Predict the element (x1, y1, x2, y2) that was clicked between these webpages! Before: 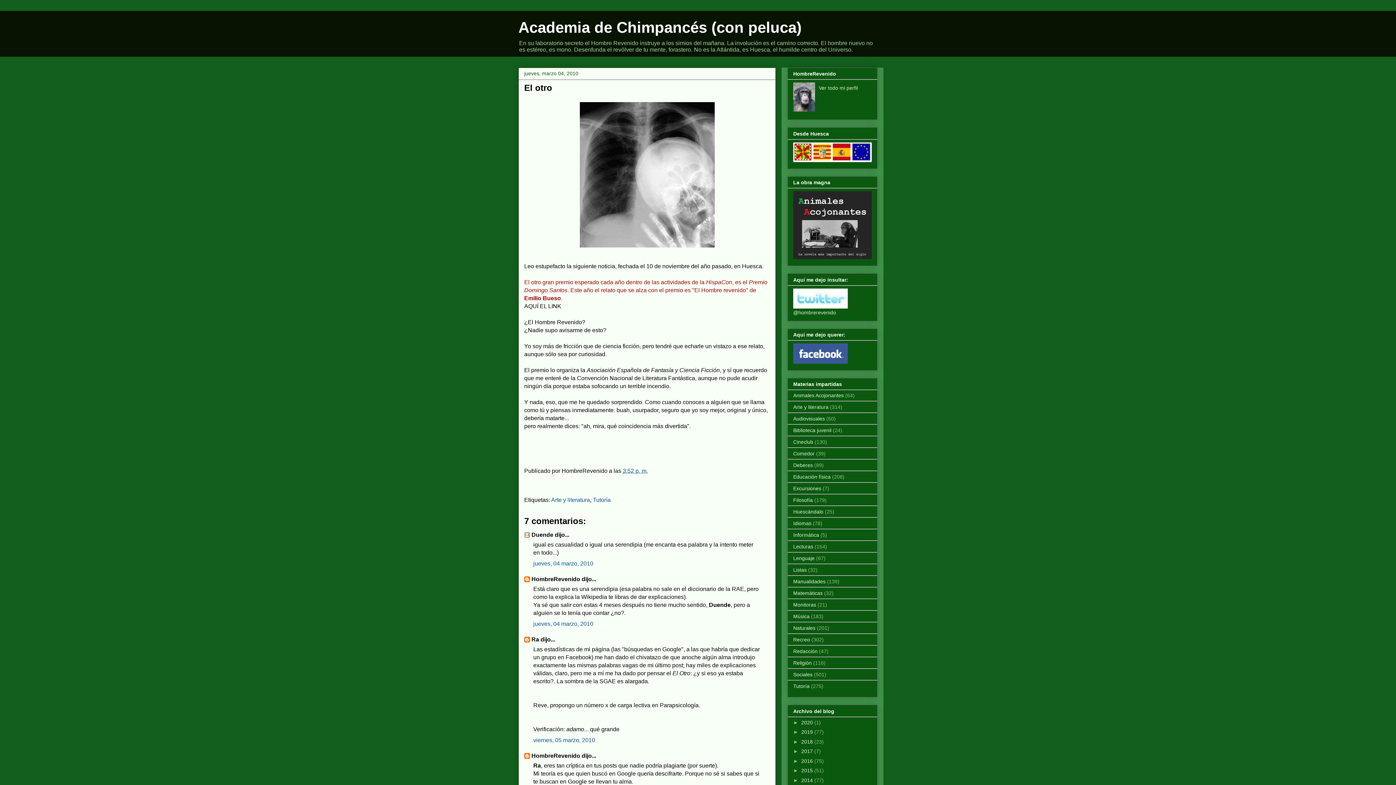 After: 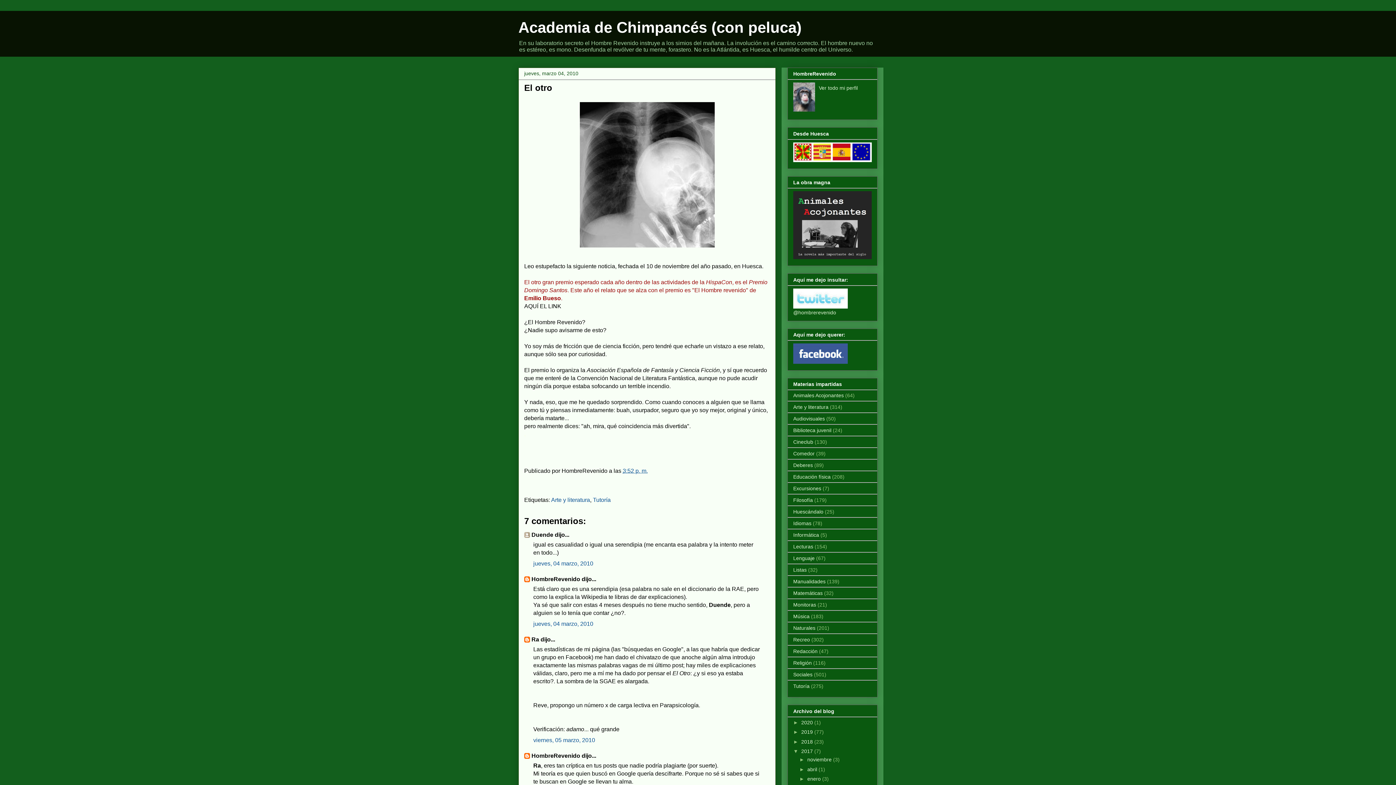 Action: label: ►  bbox: (793, 748, 800, 754)